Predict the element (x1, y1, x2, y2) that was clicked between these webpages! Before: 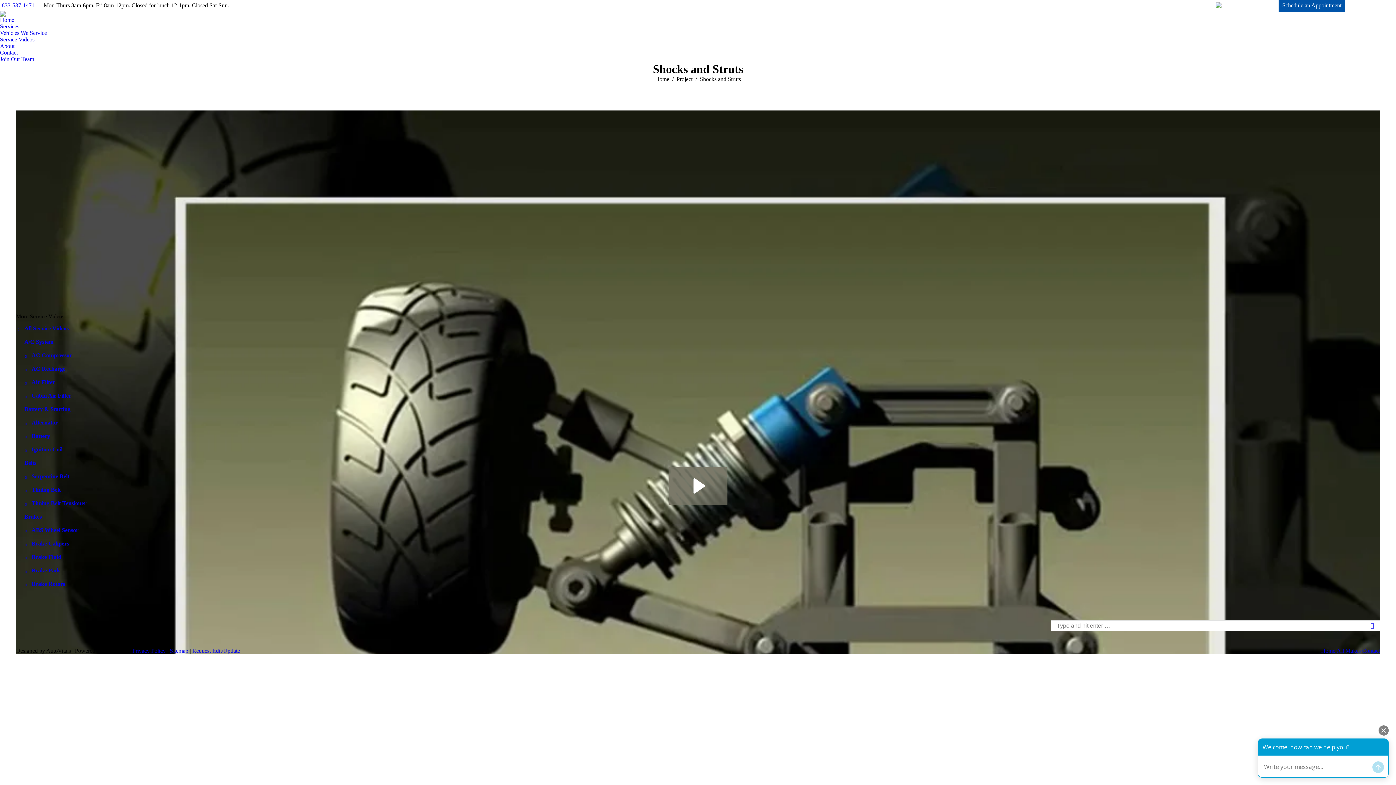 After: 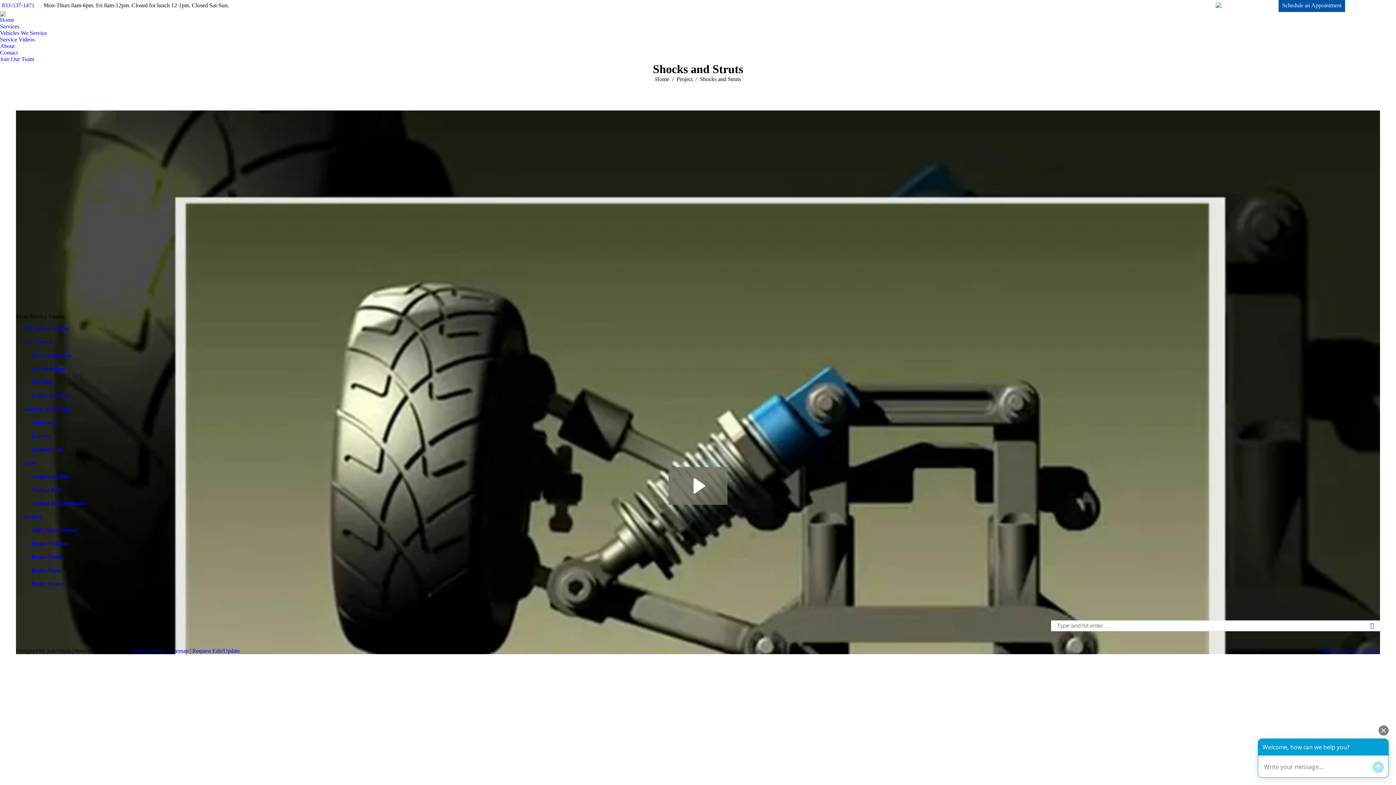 Action: label: Facebook bbox: (1353, 0, 1362, 10)